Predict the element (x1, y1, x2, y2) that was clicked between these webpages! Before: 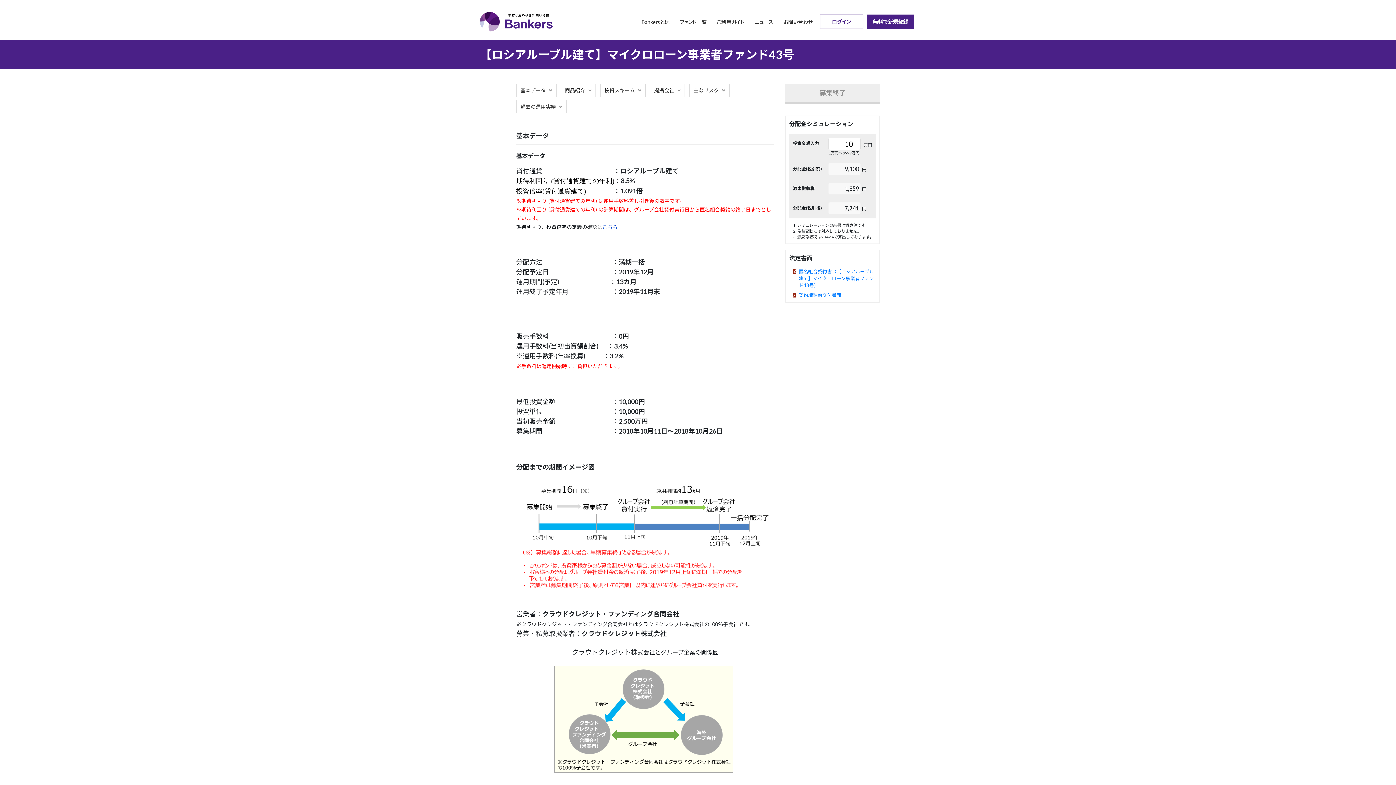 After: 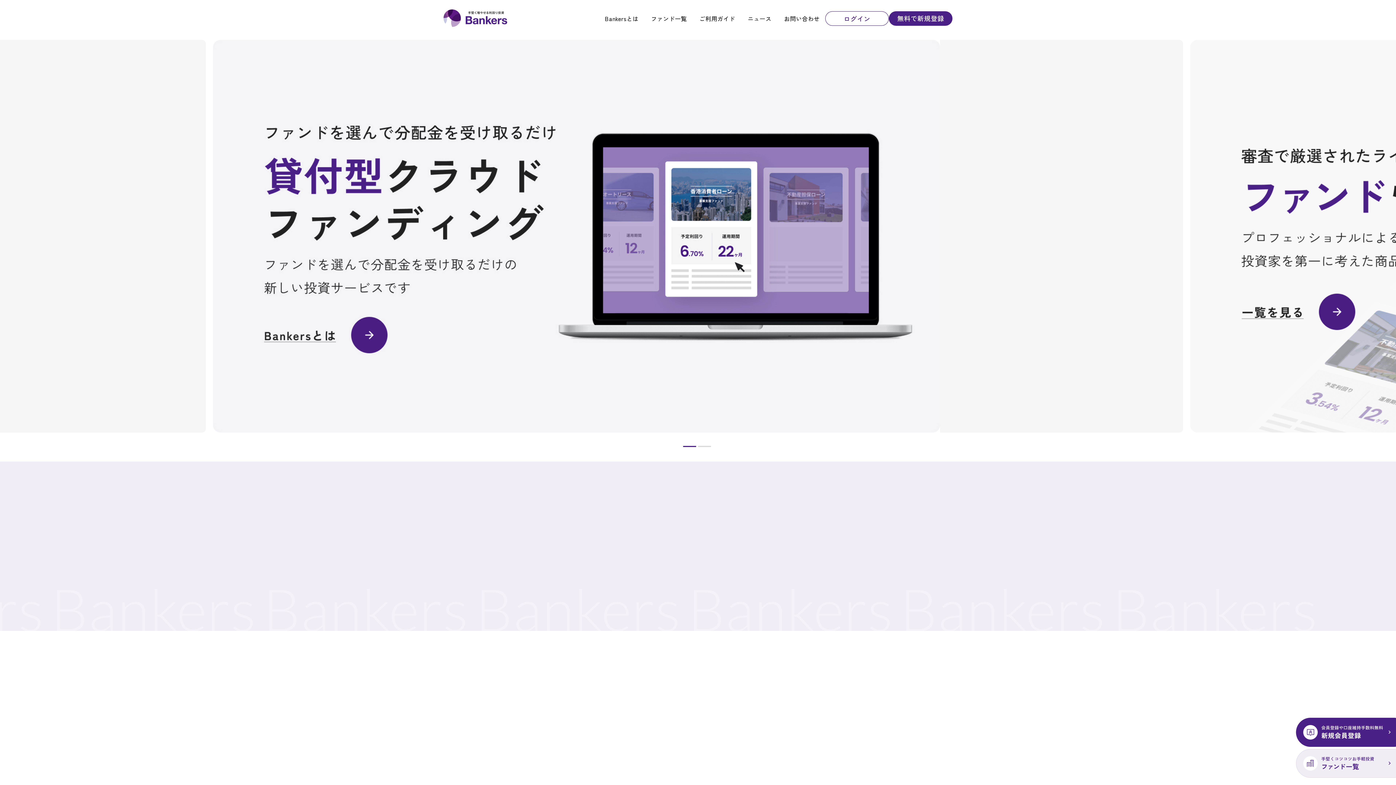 Action: bbox: (480, 23, 552, 30)